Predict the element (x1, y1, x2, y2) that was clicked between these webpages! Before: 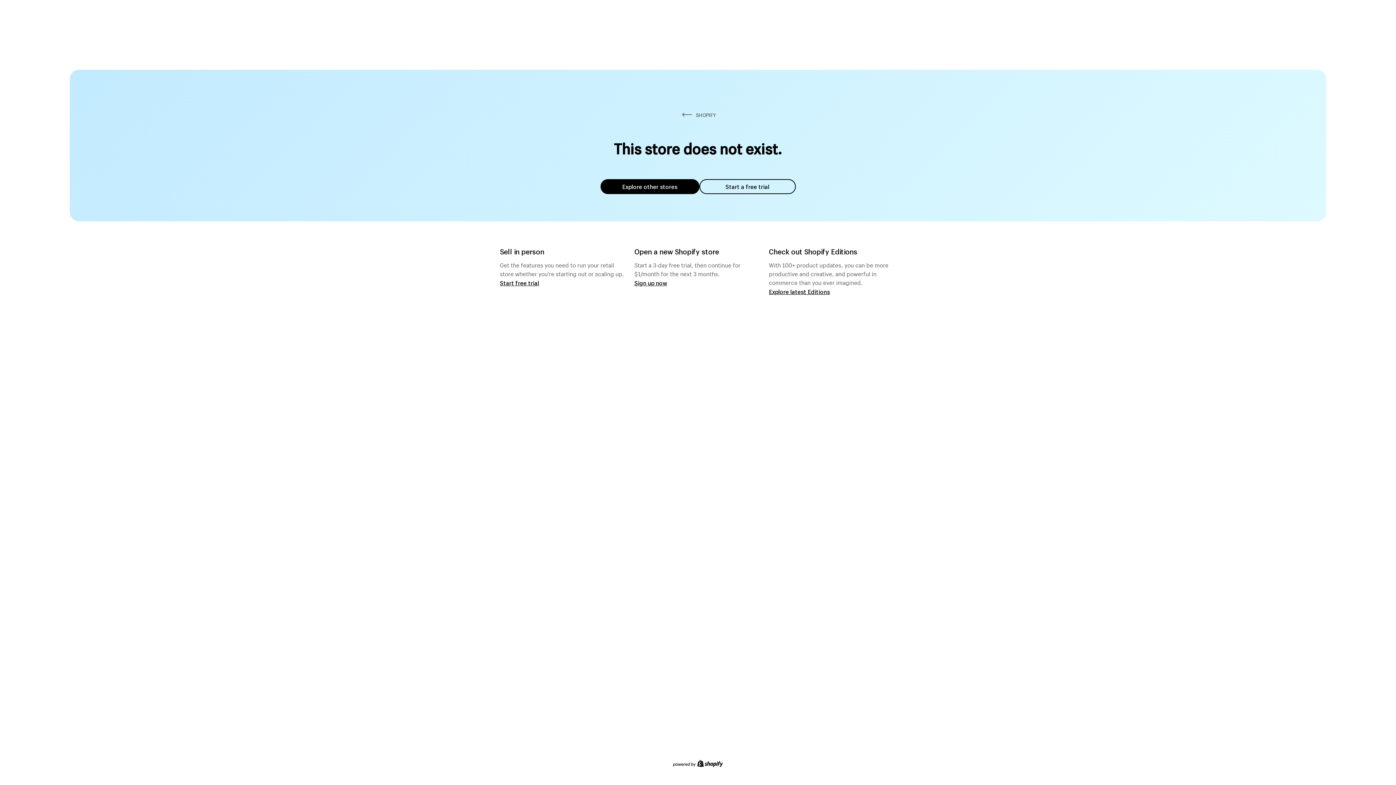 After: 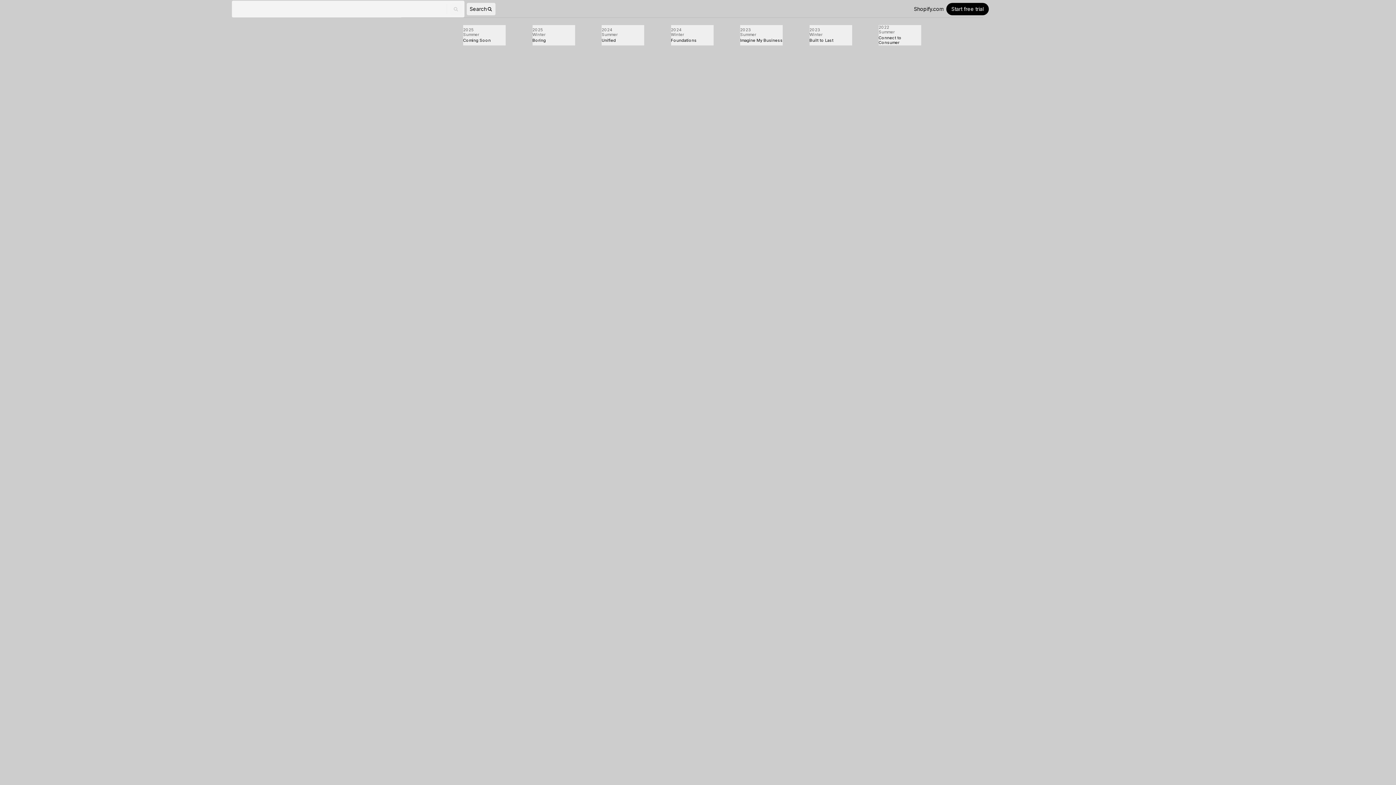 Action: label: Explore latest Editions bbox: (769, 287, 830, 295)